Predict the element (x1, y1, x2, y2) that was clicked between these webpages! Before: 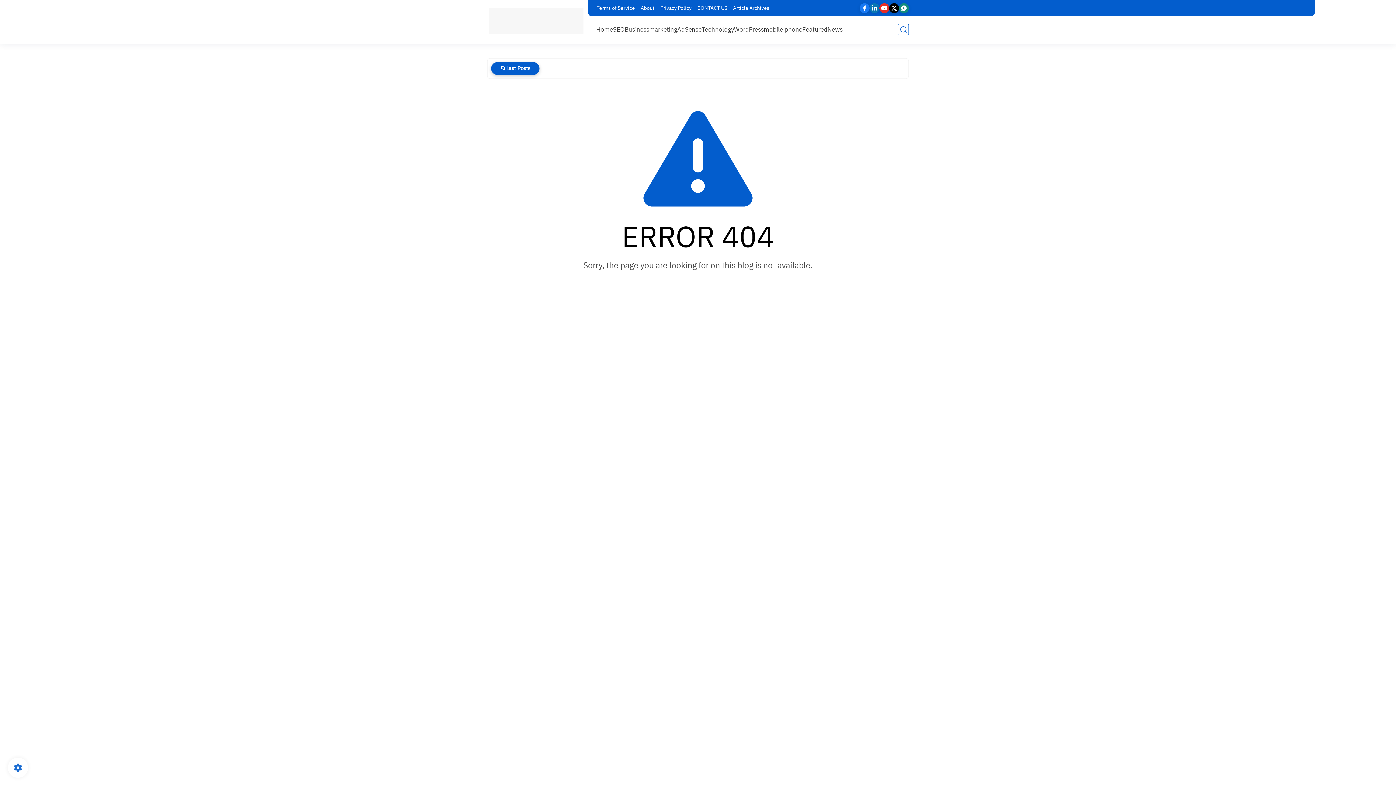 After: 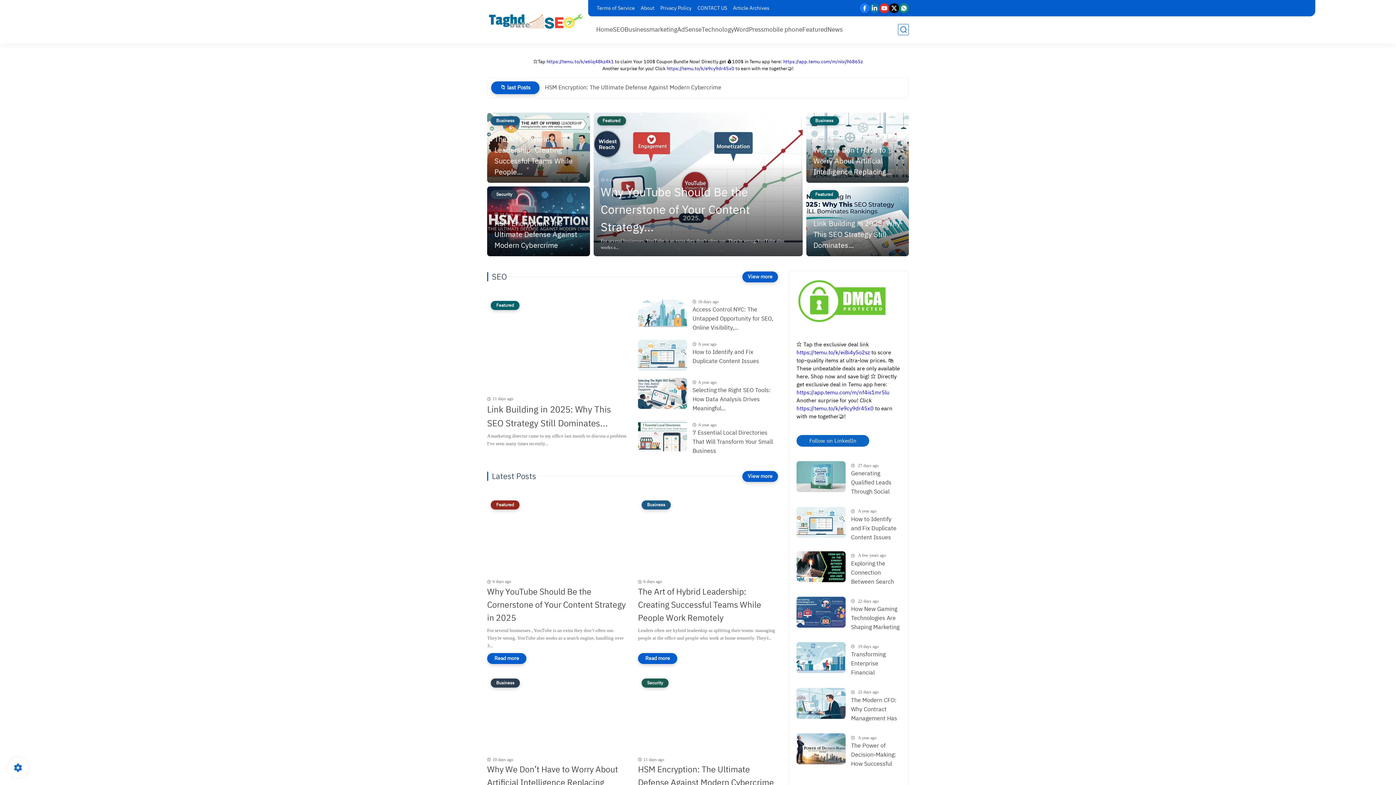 Action: bbox: (596, 24, 613, 34) label: Home